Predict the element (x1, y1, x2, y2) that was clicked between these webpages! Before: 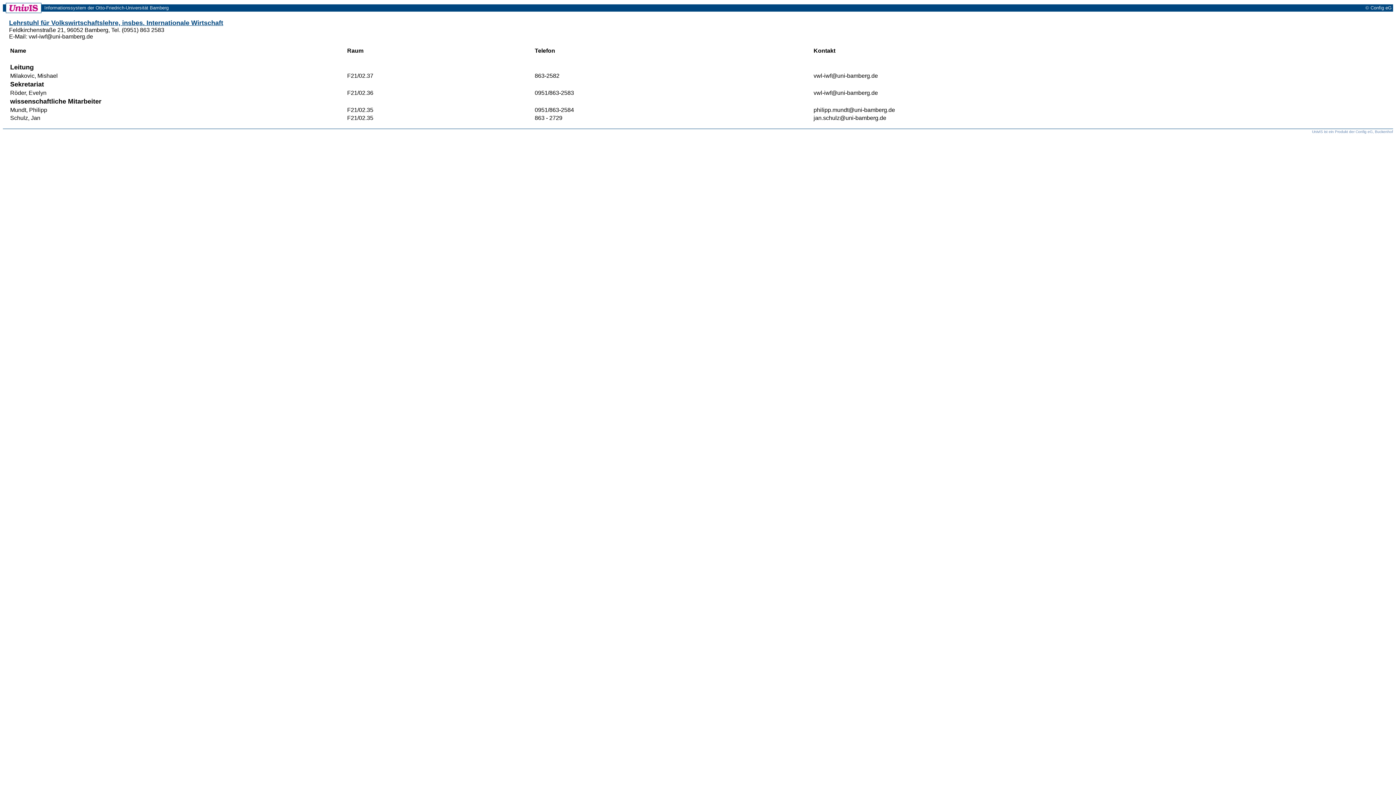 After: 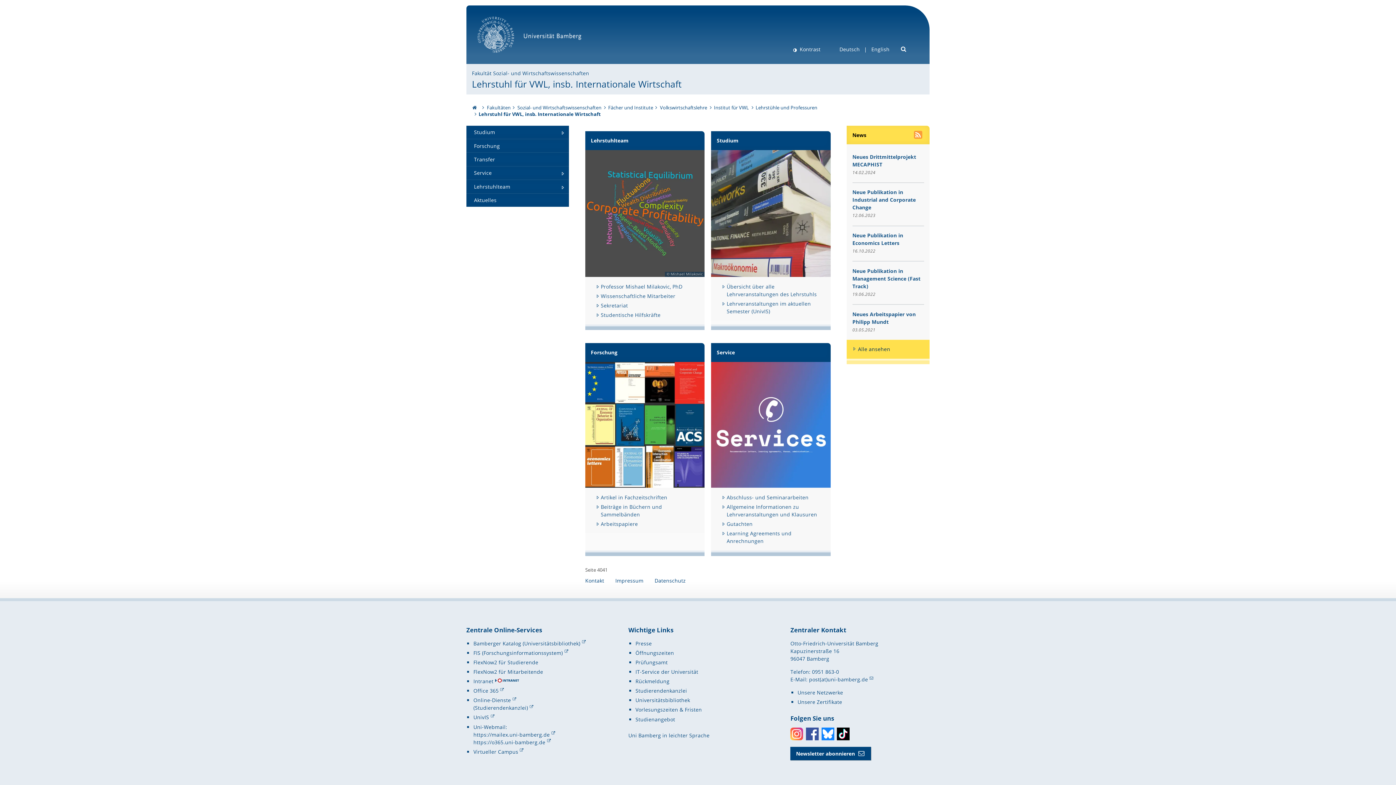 Action: bbox: (9, 19, 223, 26) label: Lehrstuhl für Volkswirtschaftslehre, insbes. Internationale Wirtschaft